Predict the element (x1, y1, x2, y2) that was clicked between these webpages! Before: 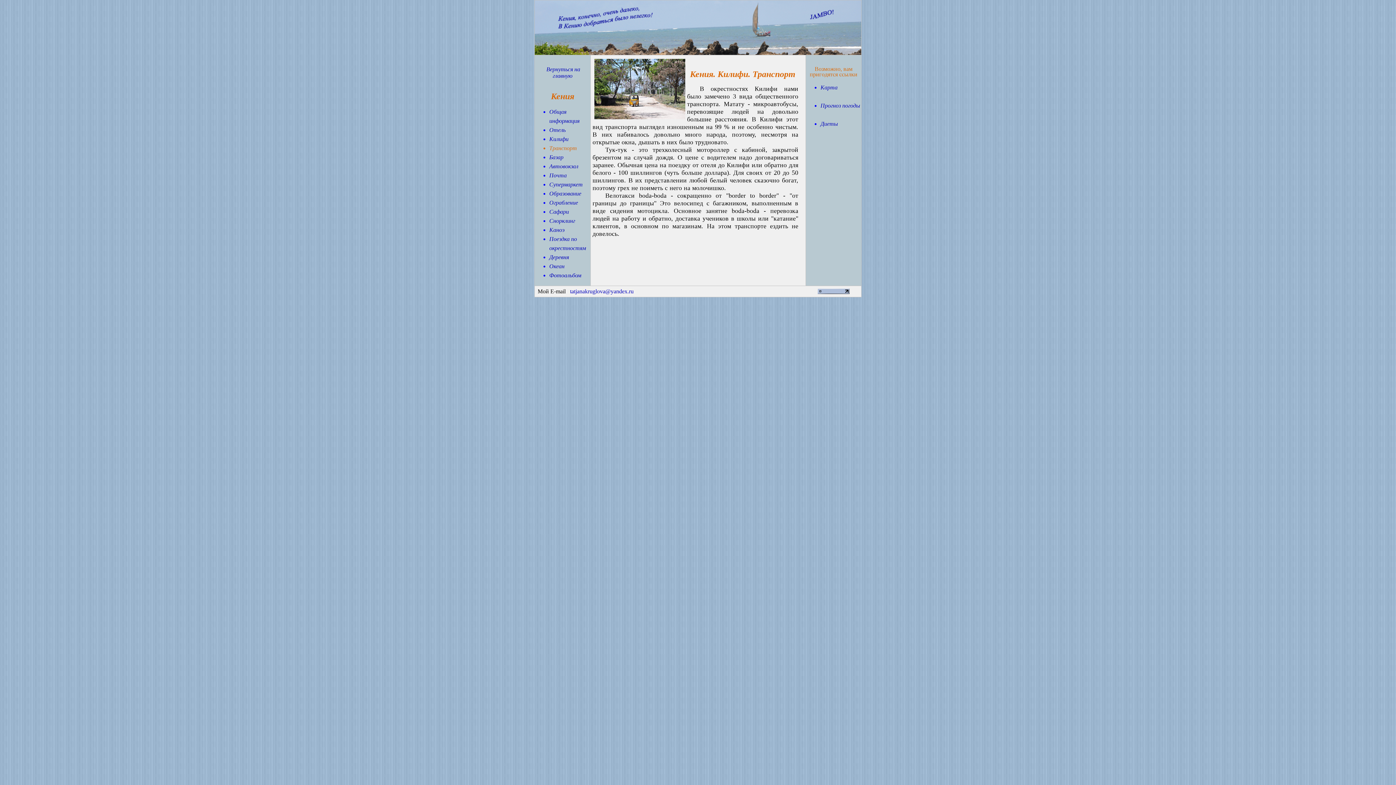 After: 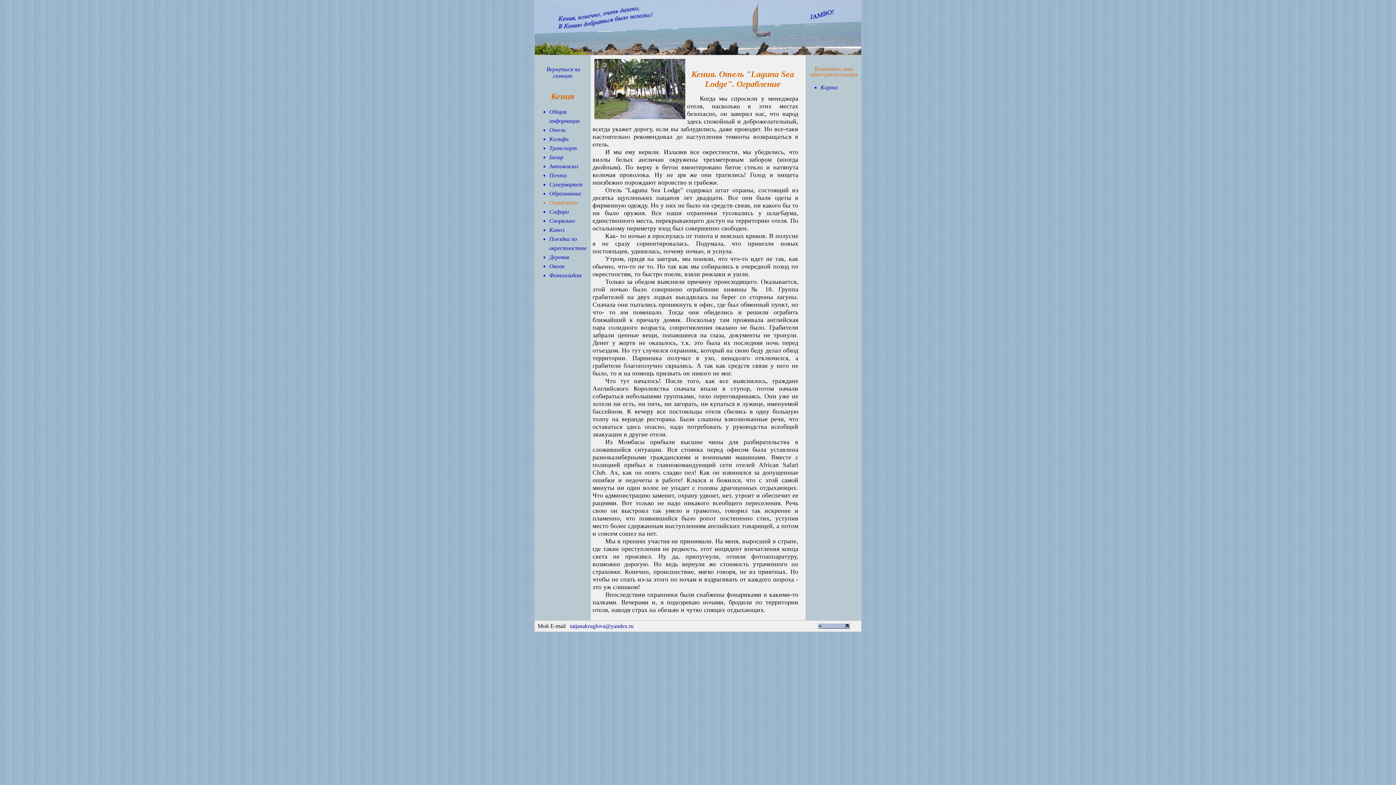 Action: label: Ограбление bbox: (549, 199, 578, 205)